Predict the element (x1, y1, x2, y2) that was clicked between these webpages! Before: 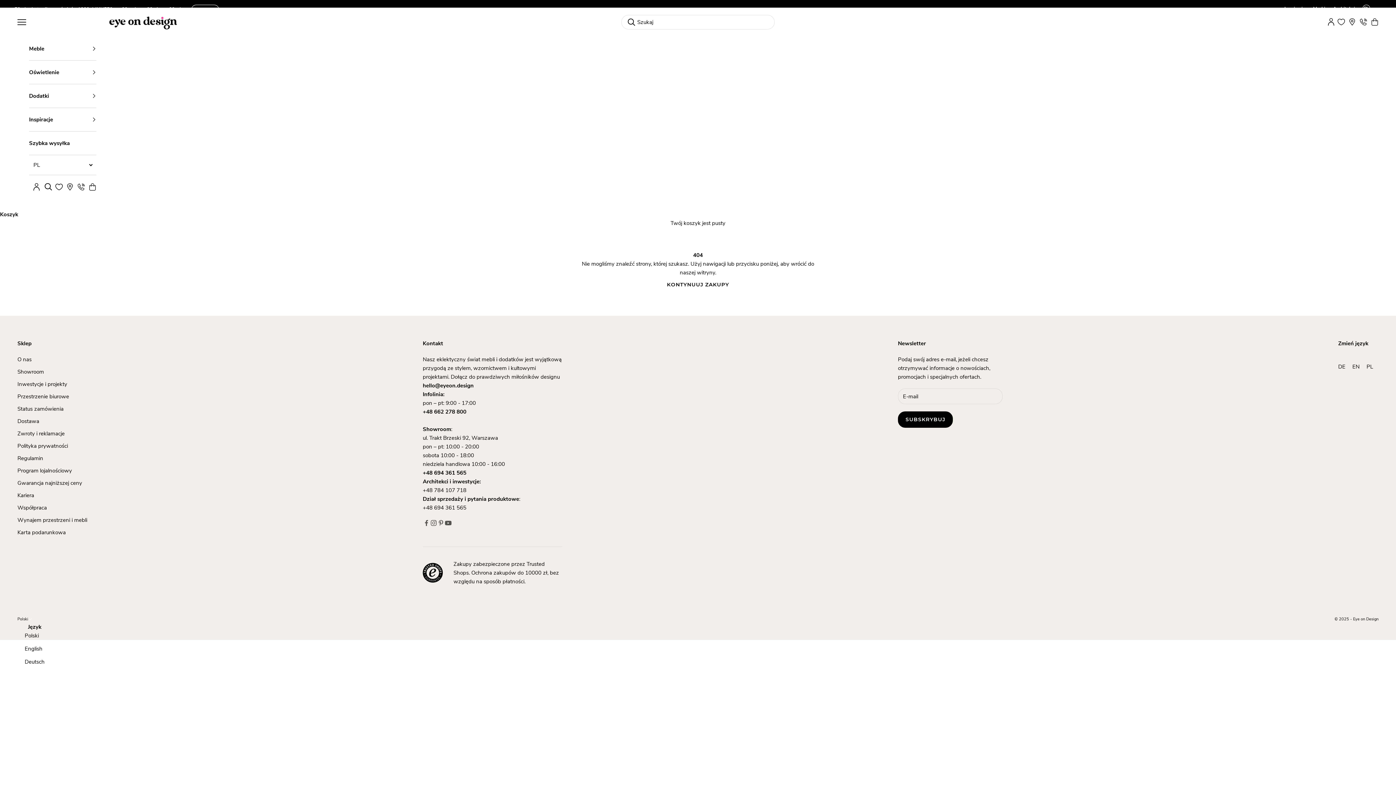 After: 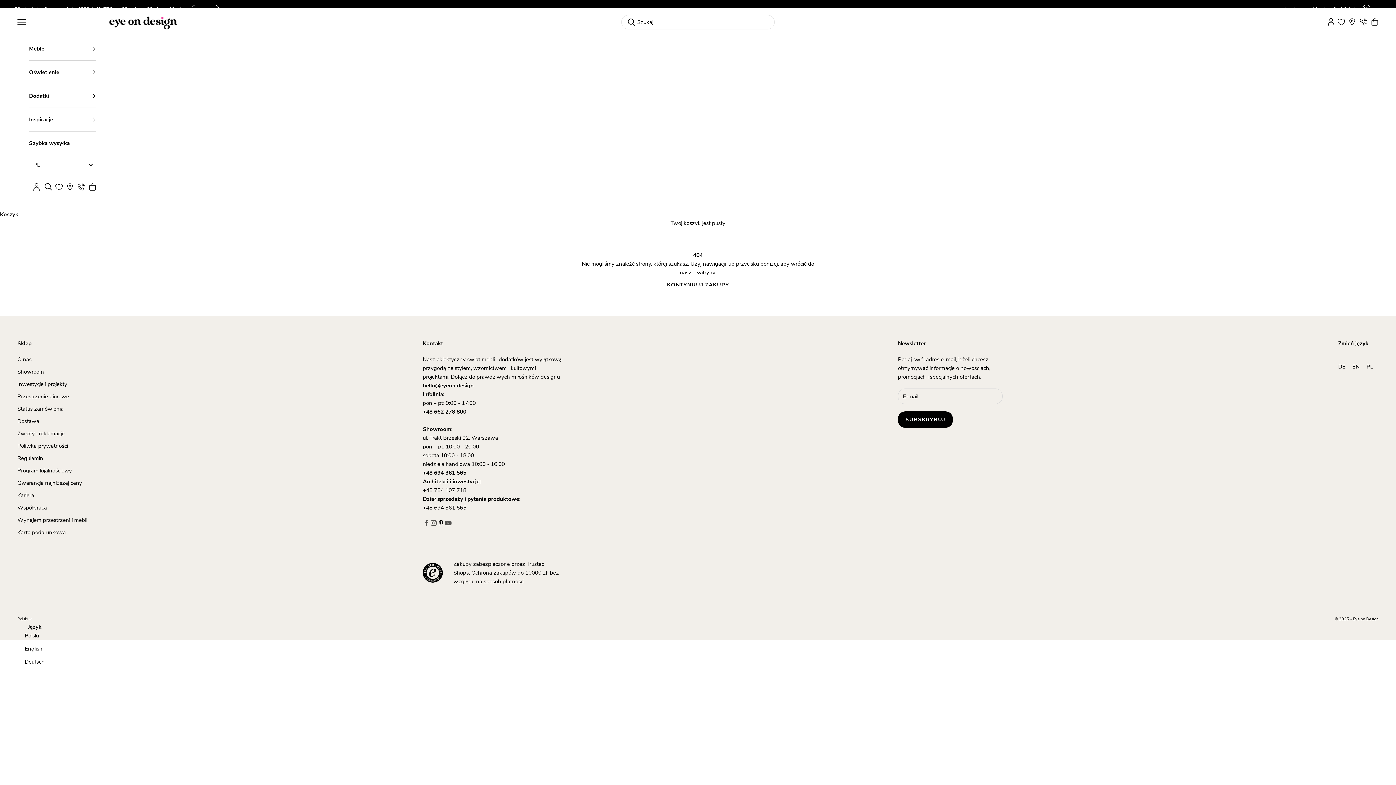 Action: label: Follow on Pinterest bbox: (437, 519, 444, 527)